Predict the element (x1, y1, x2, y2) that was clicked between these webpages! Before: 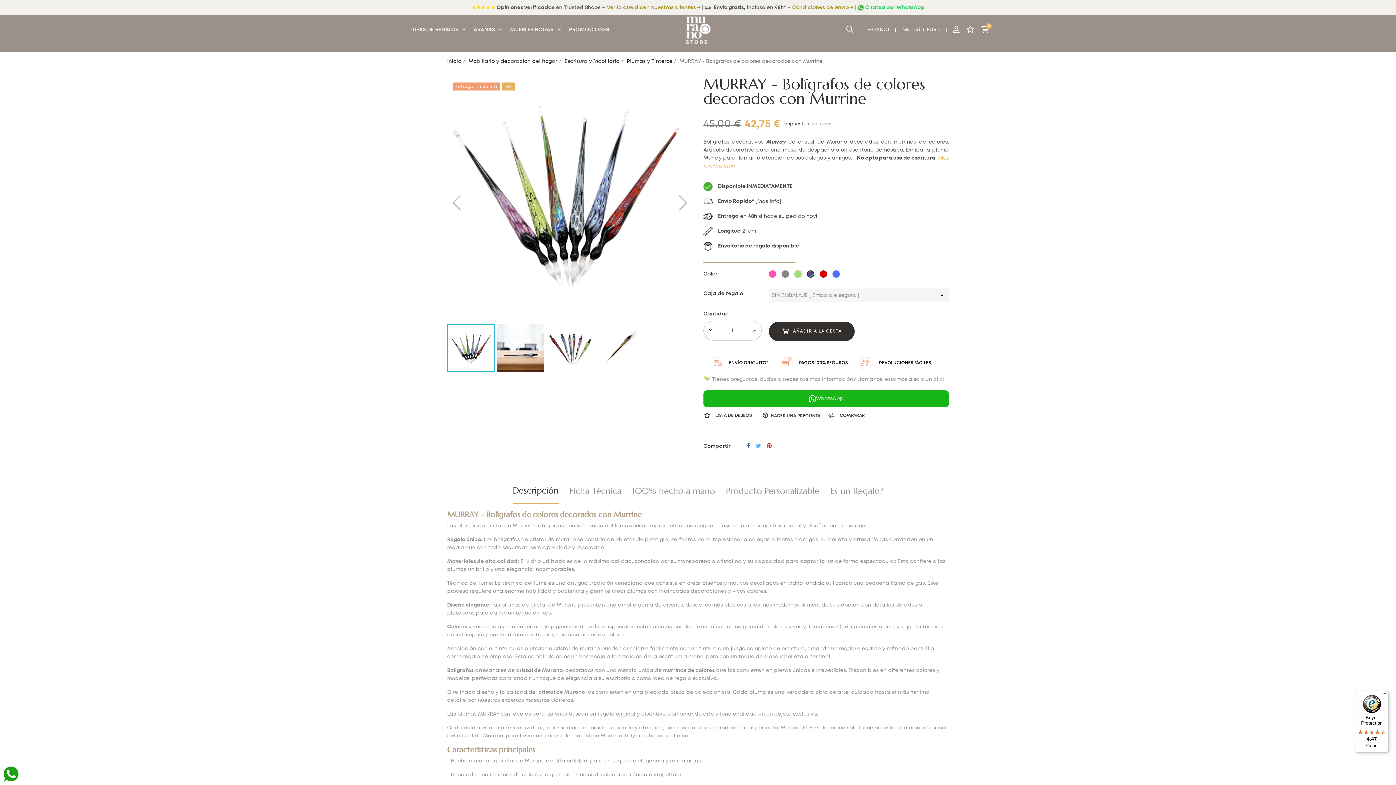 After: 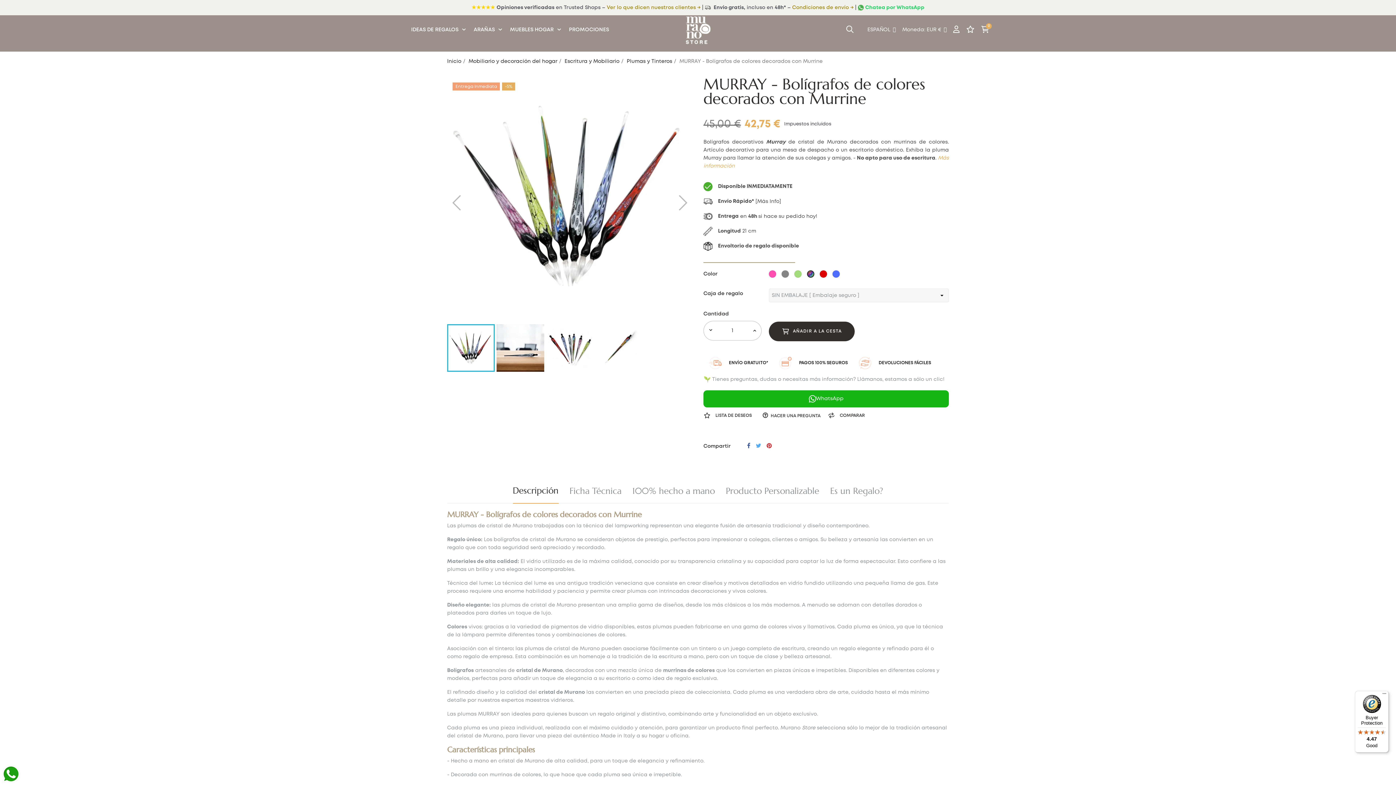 Action: bbox: (448, 325, 493, 370)